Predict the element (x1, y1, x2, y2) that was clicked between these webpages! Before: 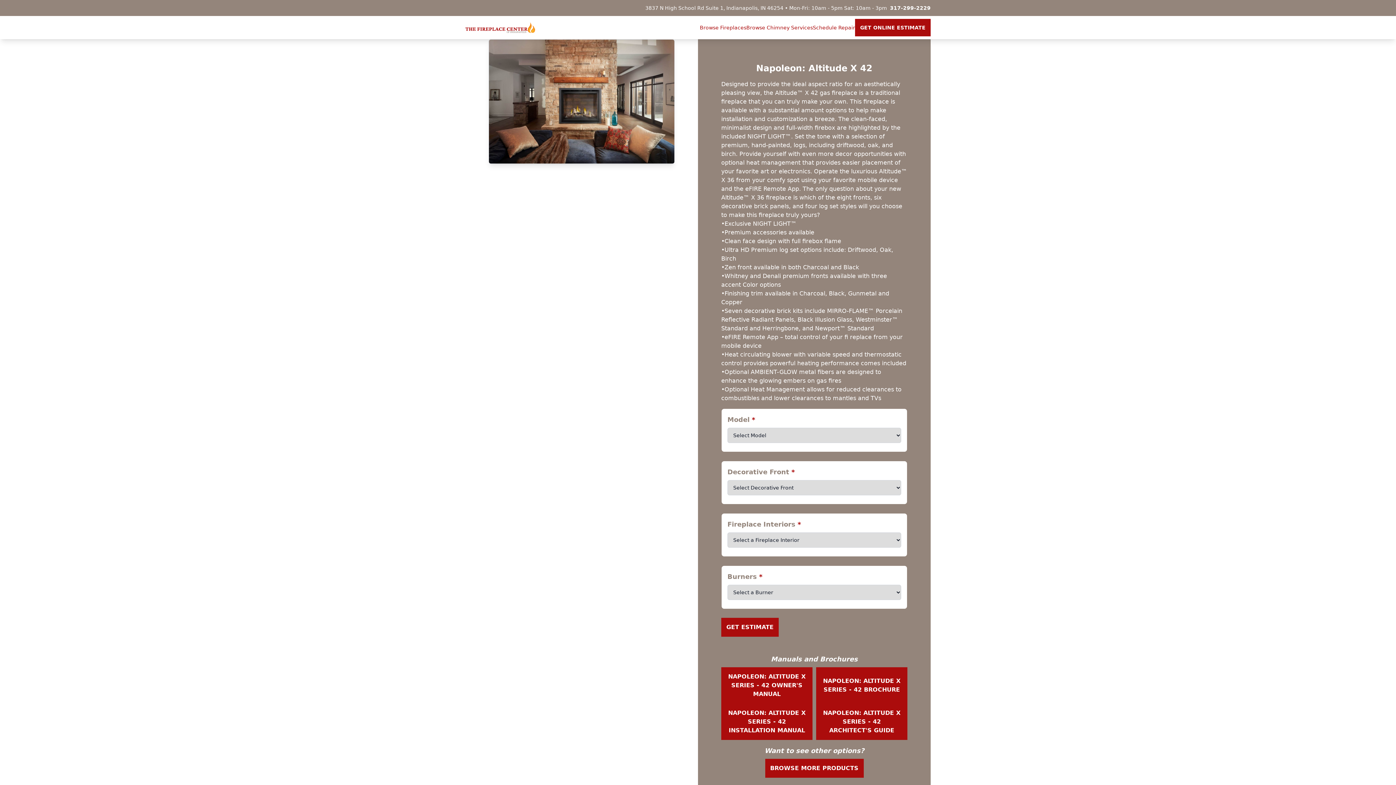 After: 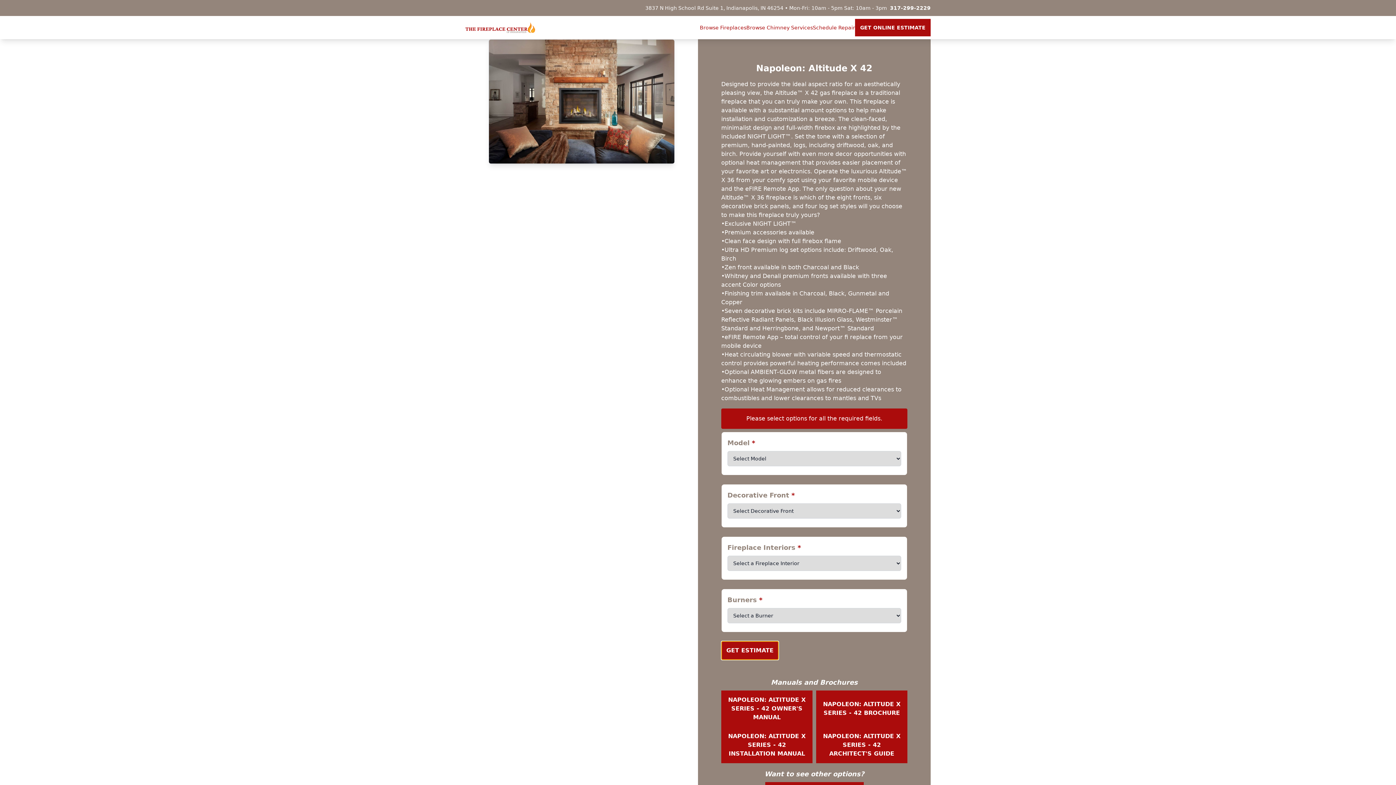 Action: bbox: (721, 618, 778, 637) label: GET ESTIMATE